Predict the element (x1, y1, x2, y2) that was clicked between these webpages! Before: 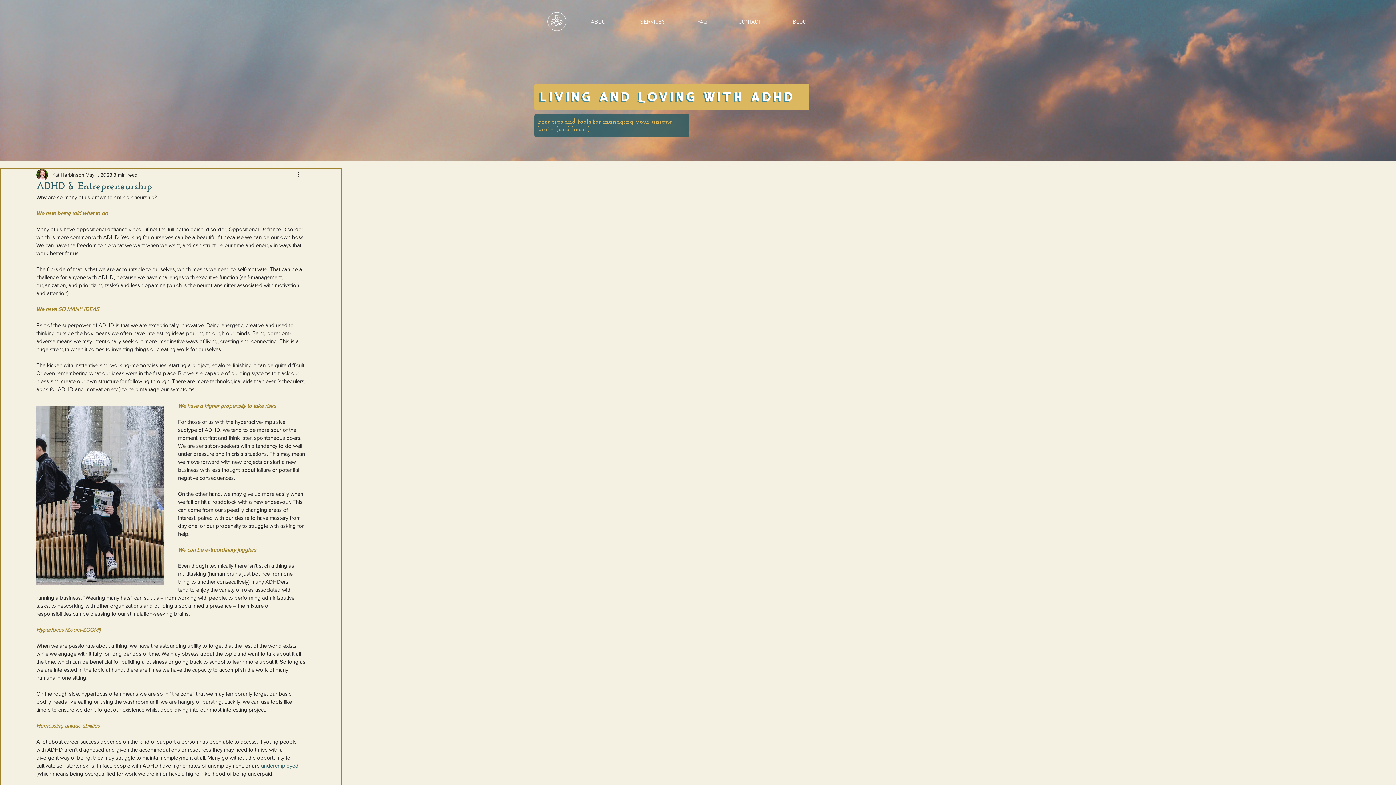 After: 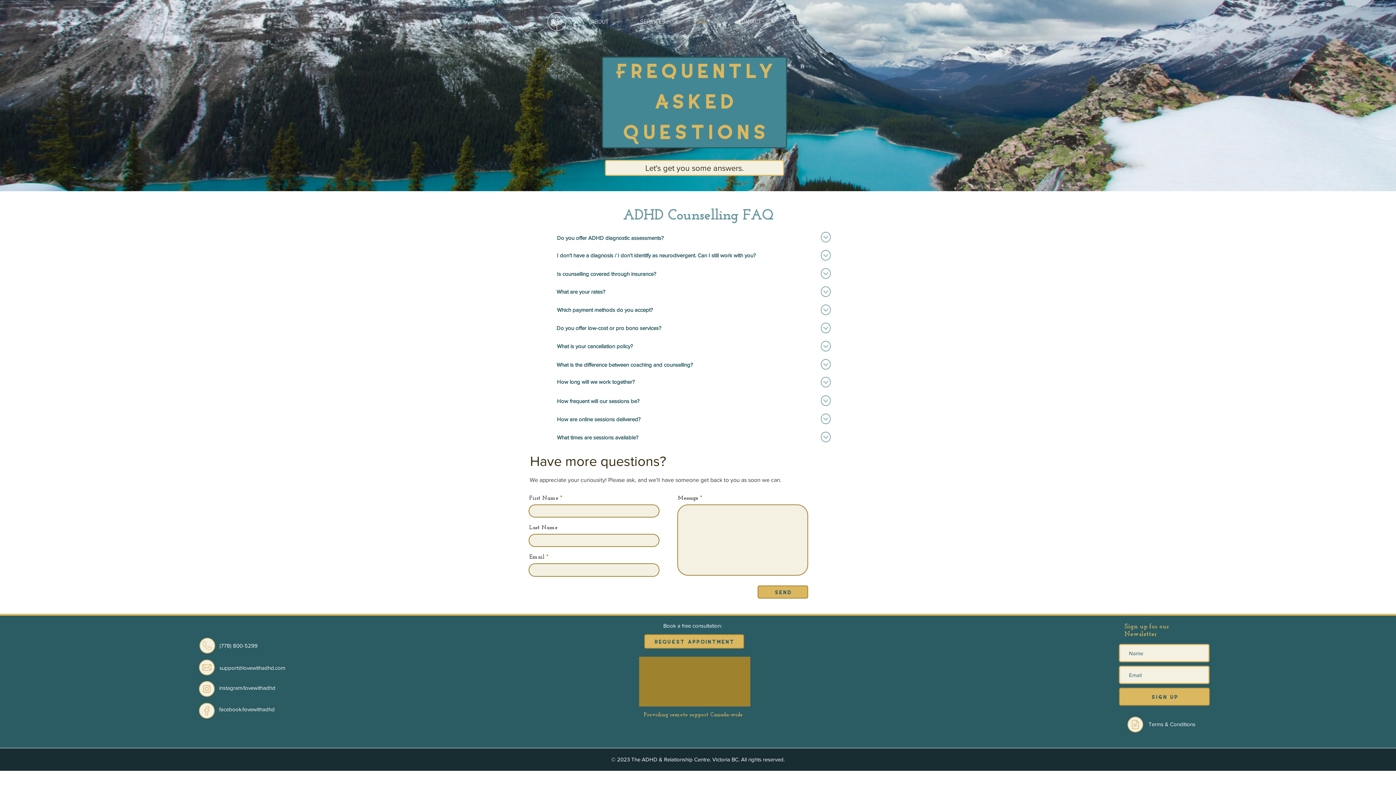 Action: bbox: (681, 18, 722, 25) label: FAQ